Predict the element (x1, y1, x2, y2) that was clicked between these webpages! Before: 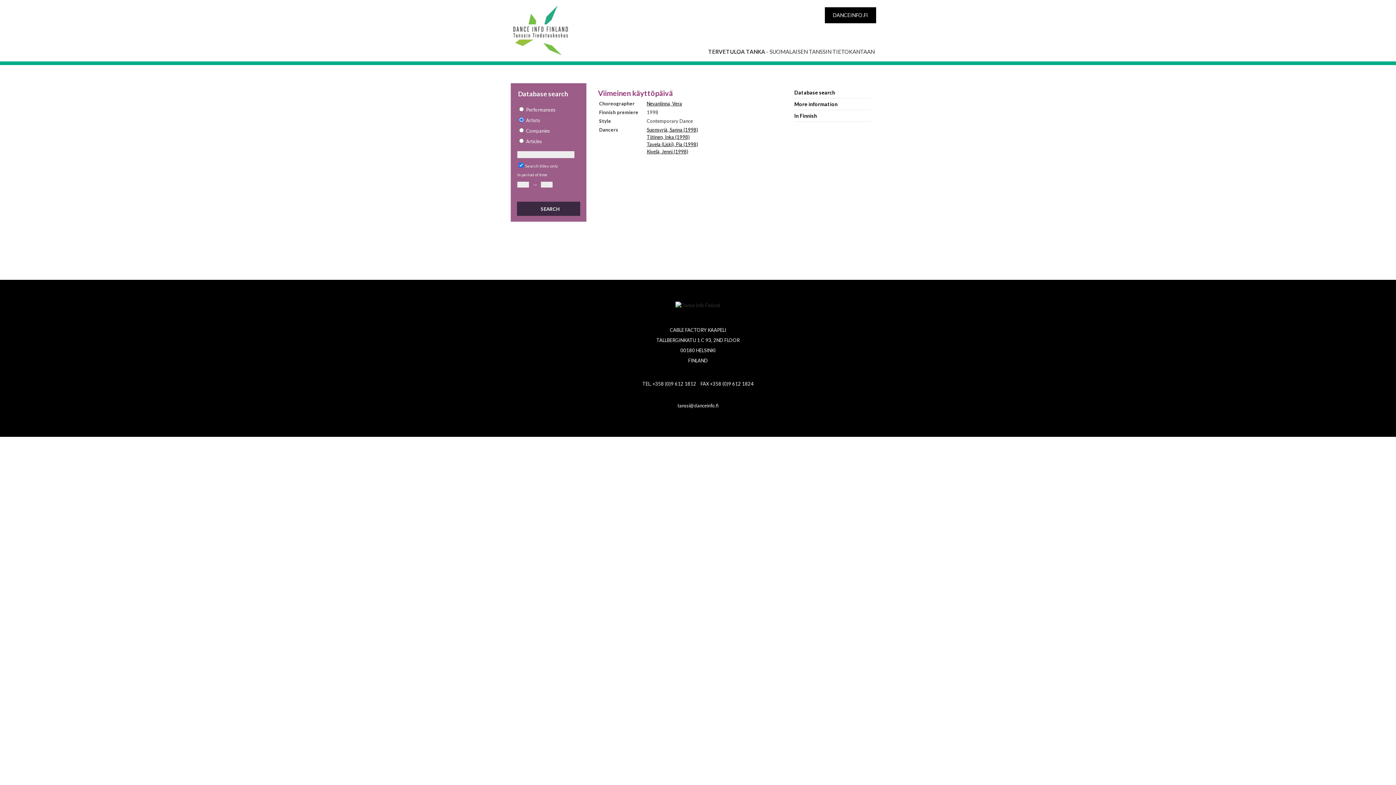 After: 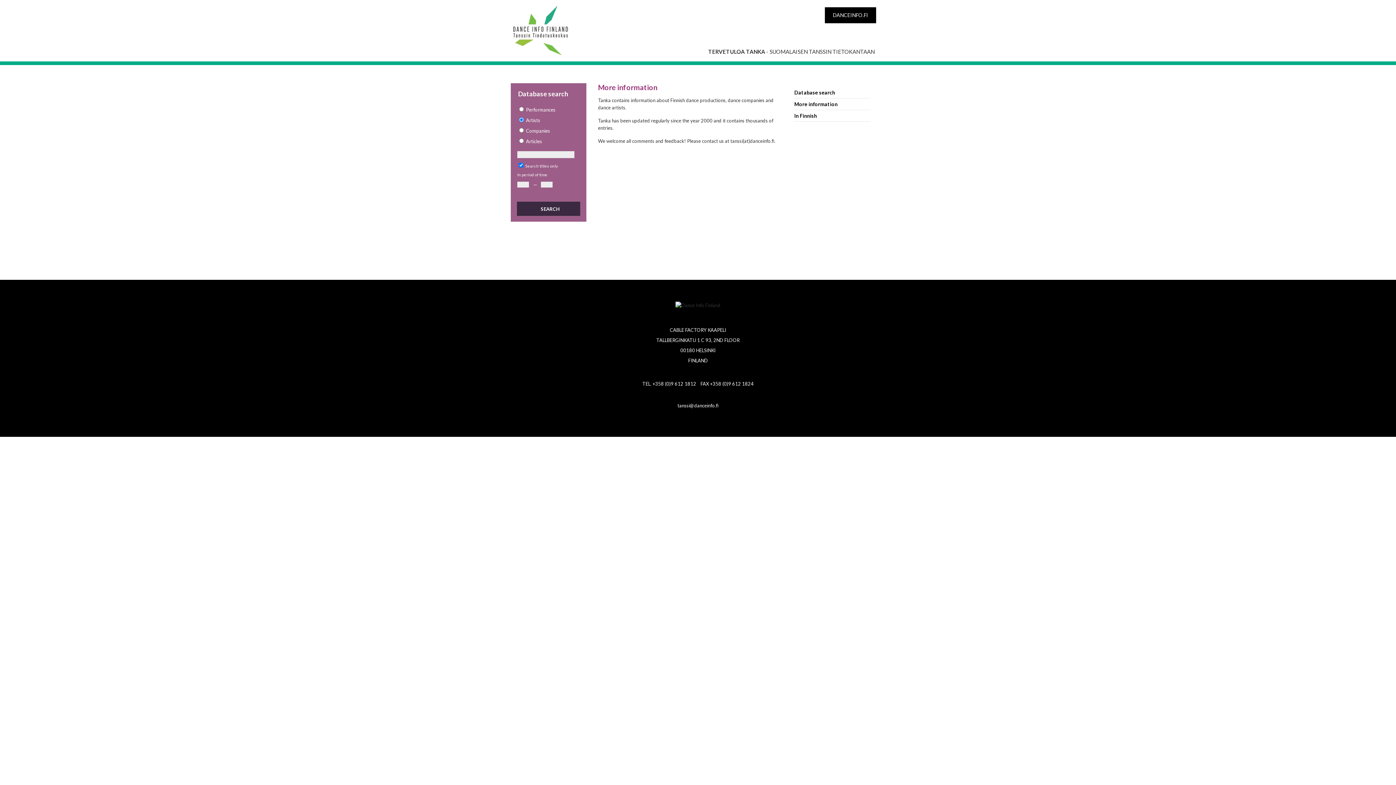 Action: label: More information bbox: (794, 98, 870, 110)